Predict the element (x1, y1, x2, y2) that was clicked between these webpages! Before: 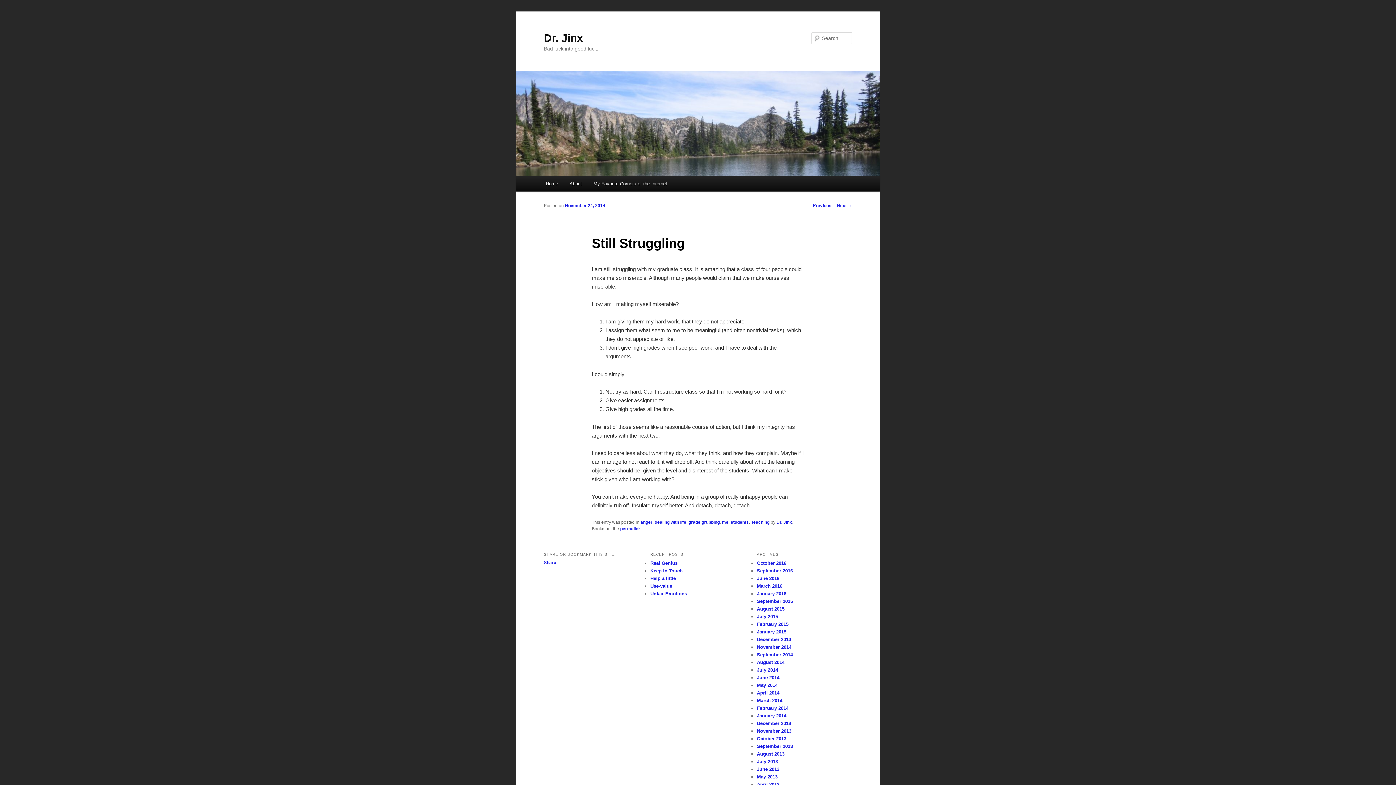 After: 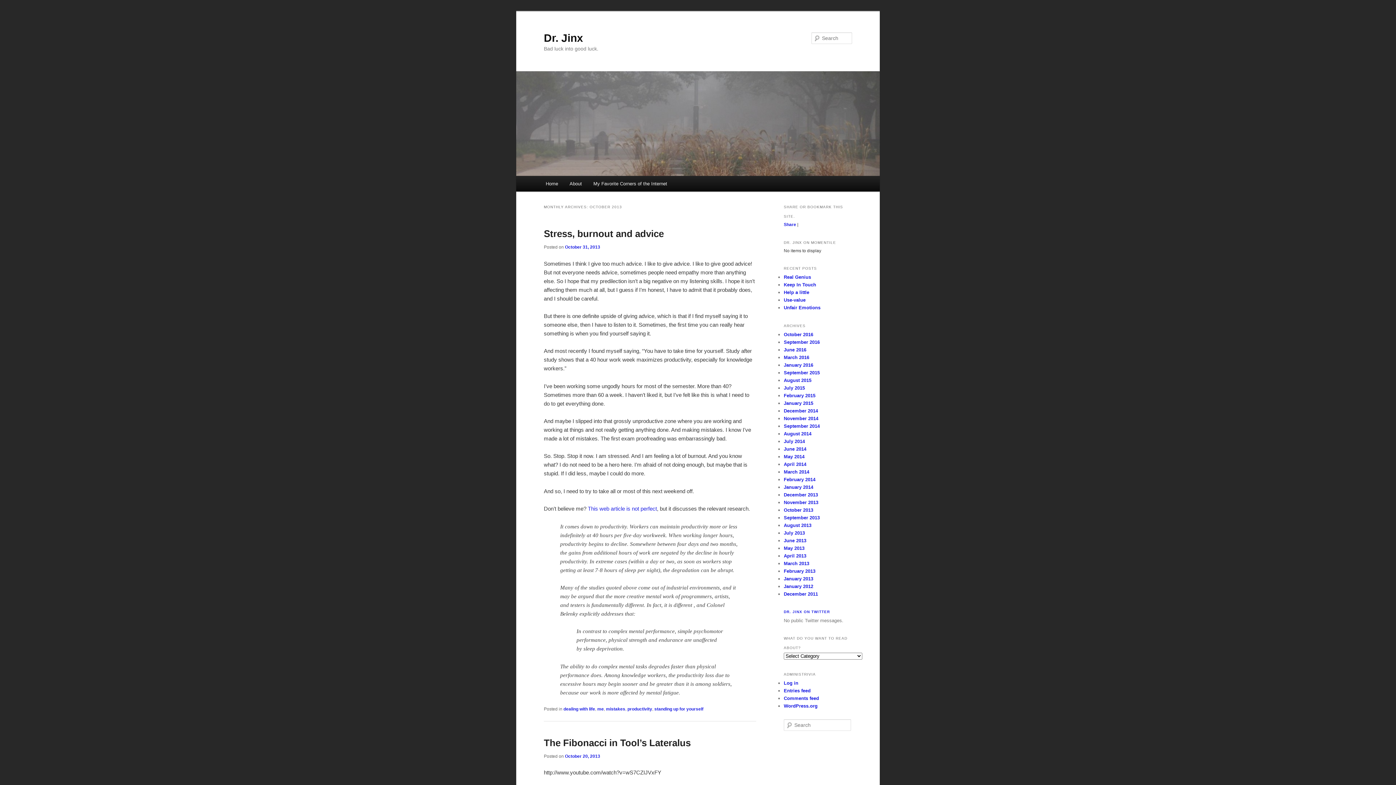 Action: bbox: (757, 736, 786, 741) label: October 2013